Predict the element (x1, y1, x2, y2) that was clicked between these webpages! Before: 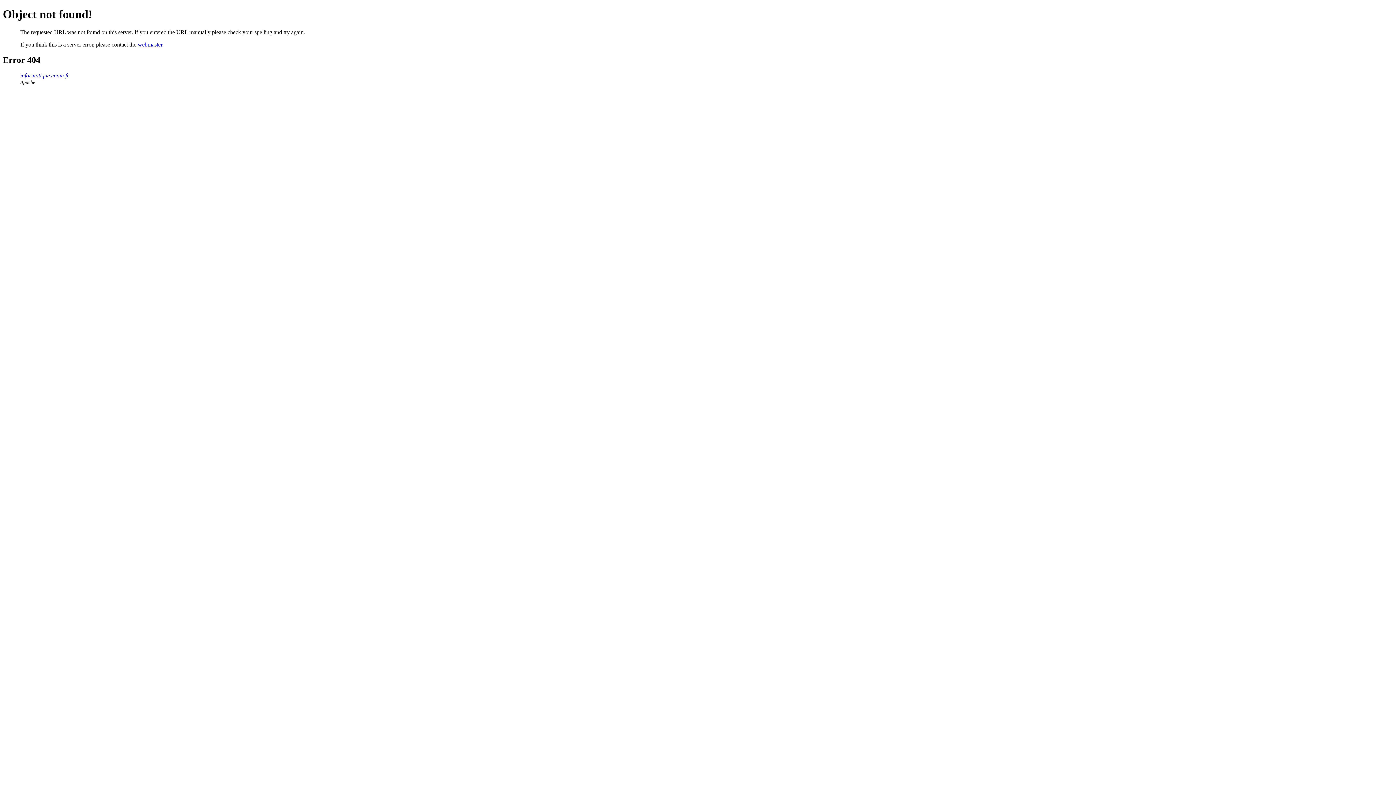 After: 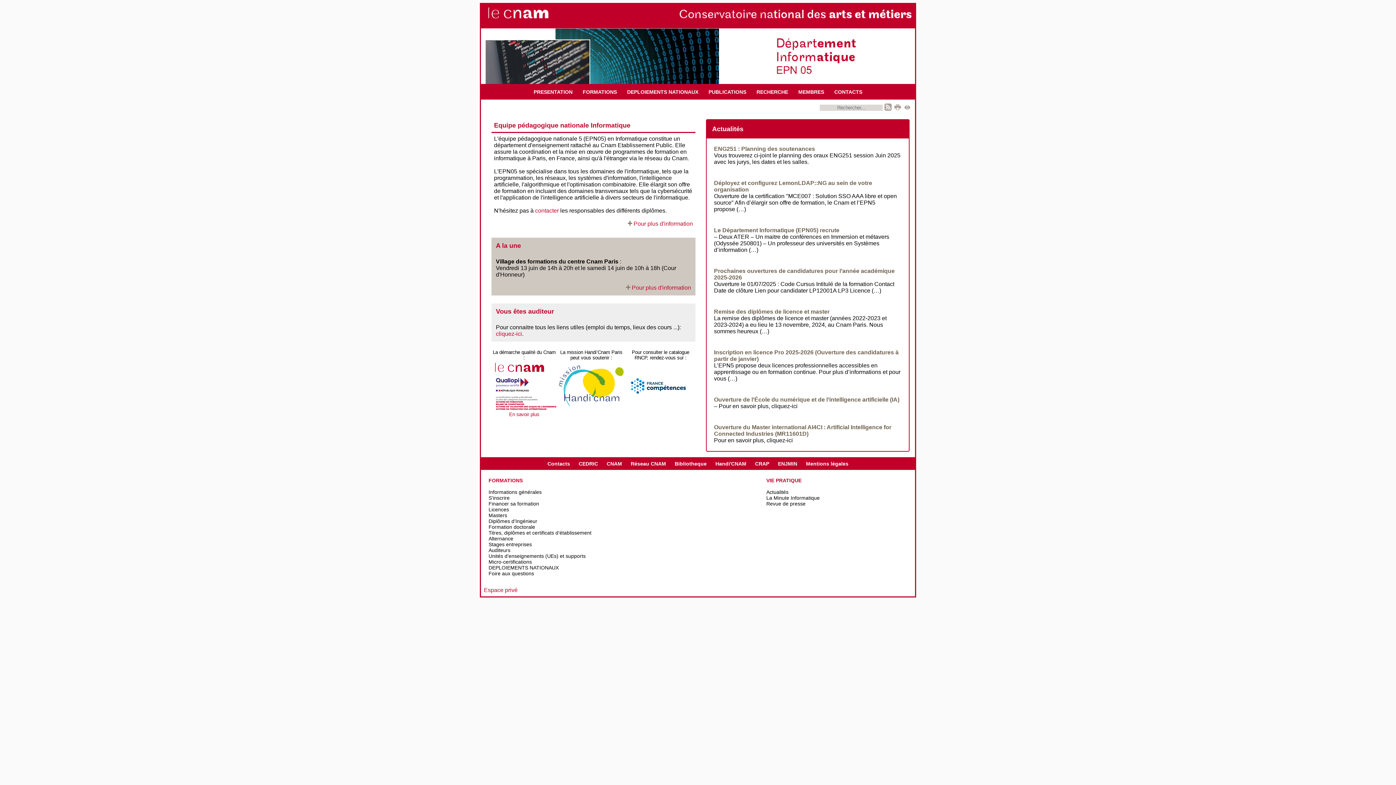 Action: bbox: (20, 72, 69, 78) label: informatique.cnam.fr